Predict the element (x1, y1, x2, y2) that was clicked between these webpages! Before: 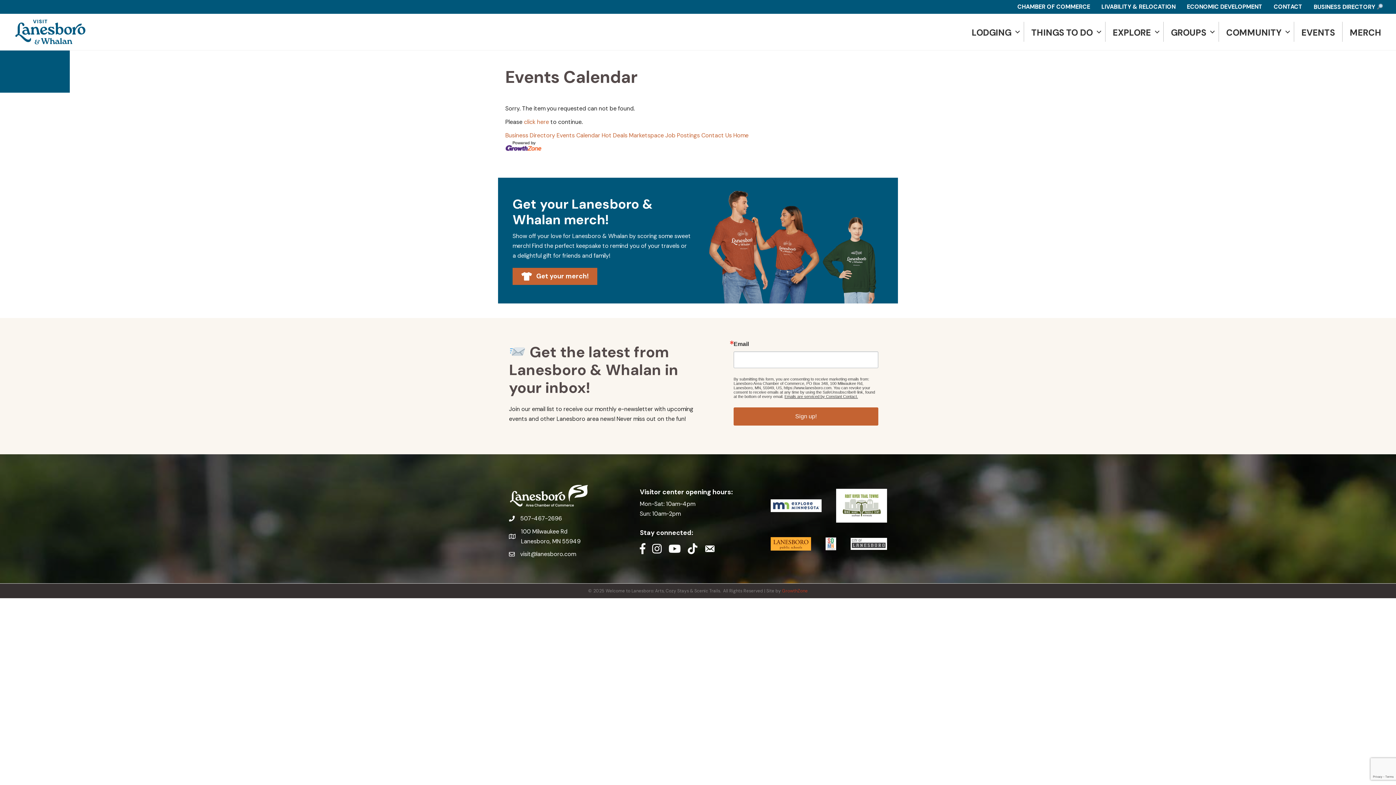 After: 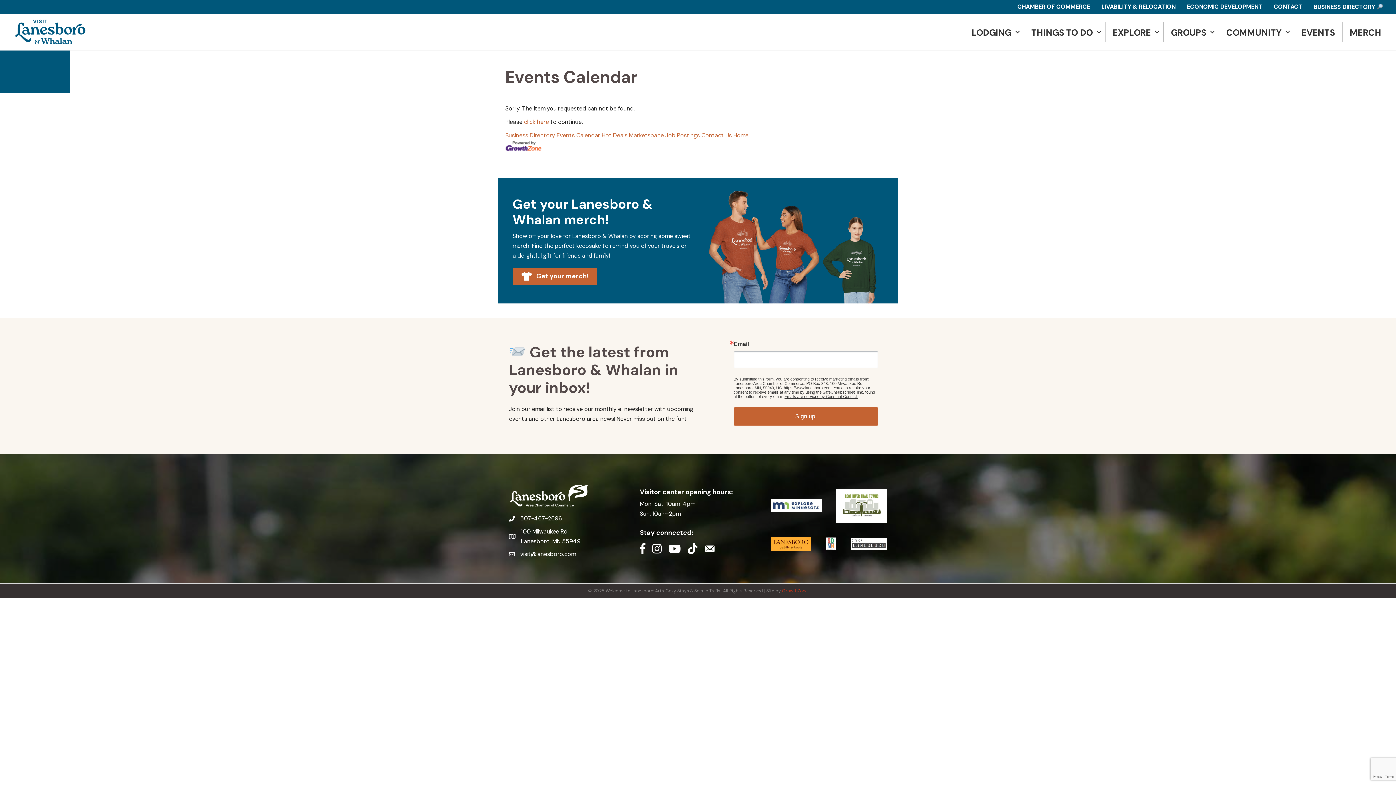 Action: bbox: (836, 501, 887, 509)